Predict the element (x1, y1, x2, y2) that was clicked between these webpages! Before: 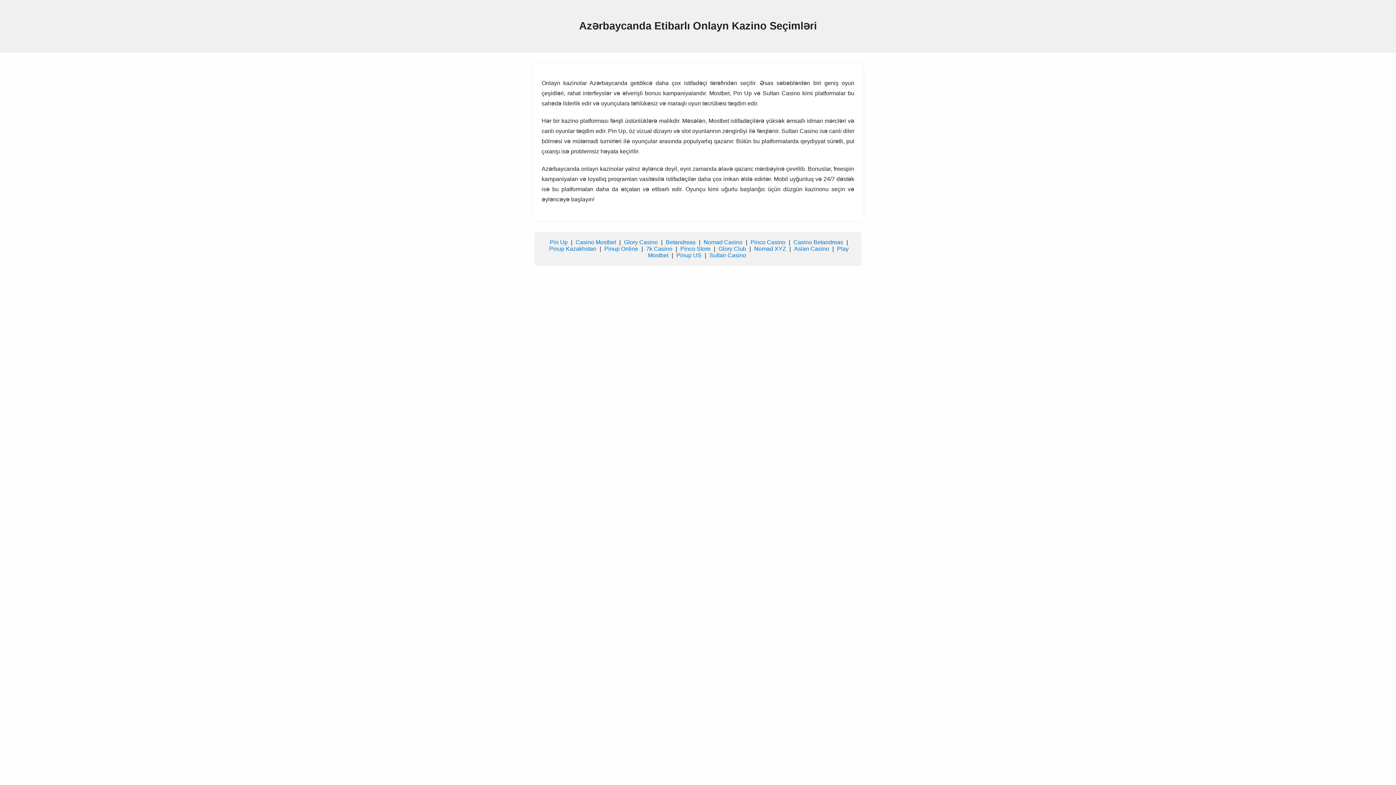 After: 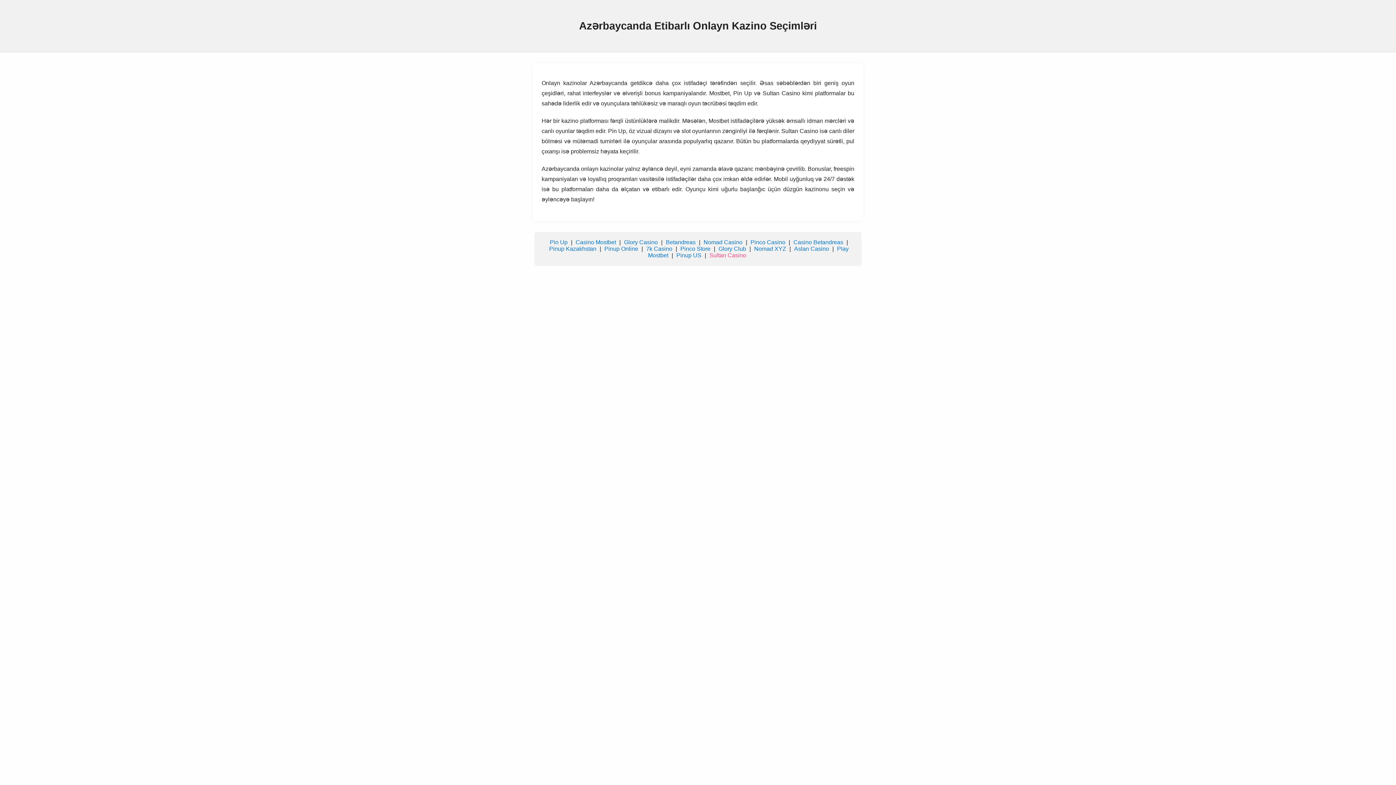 Action: bbox: (709, 252, 746, 258) label: Sultan Casino